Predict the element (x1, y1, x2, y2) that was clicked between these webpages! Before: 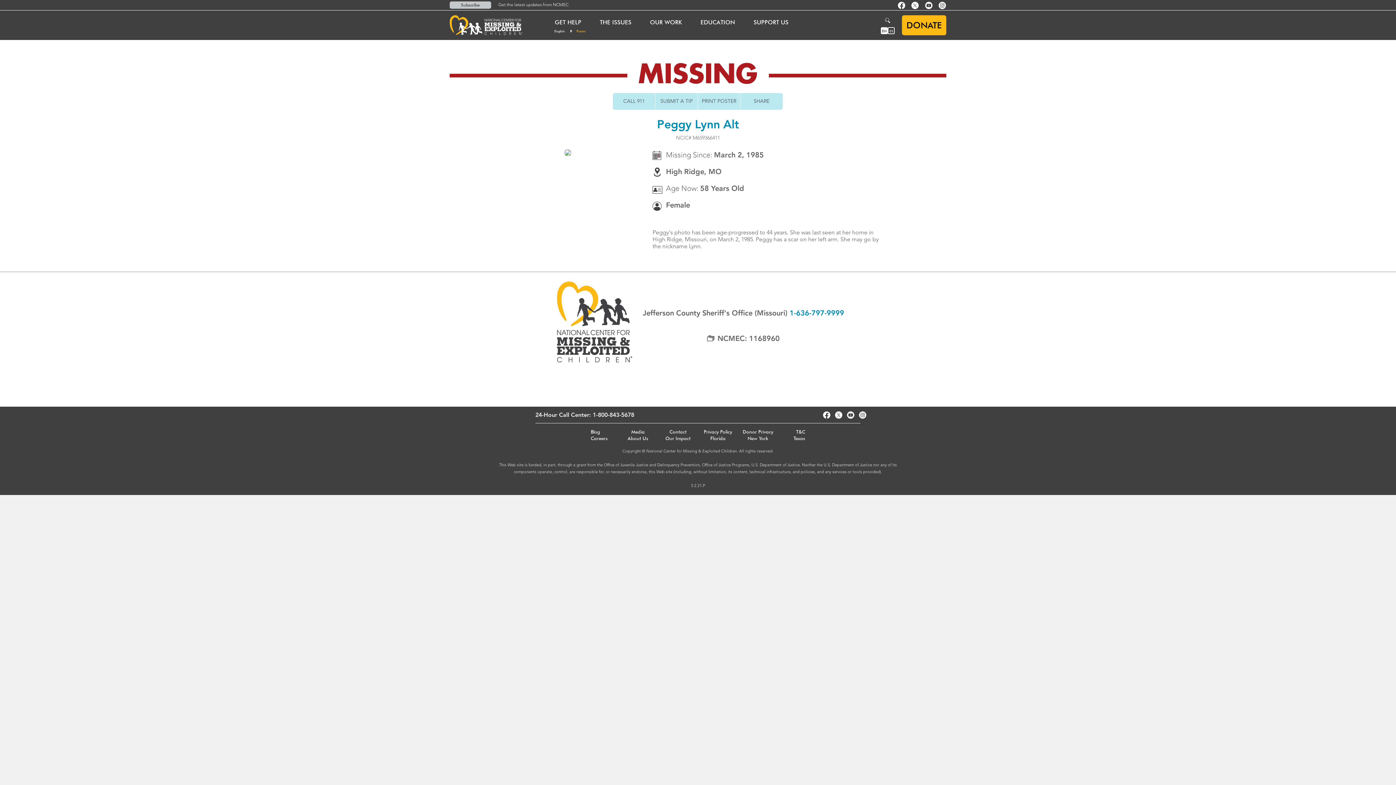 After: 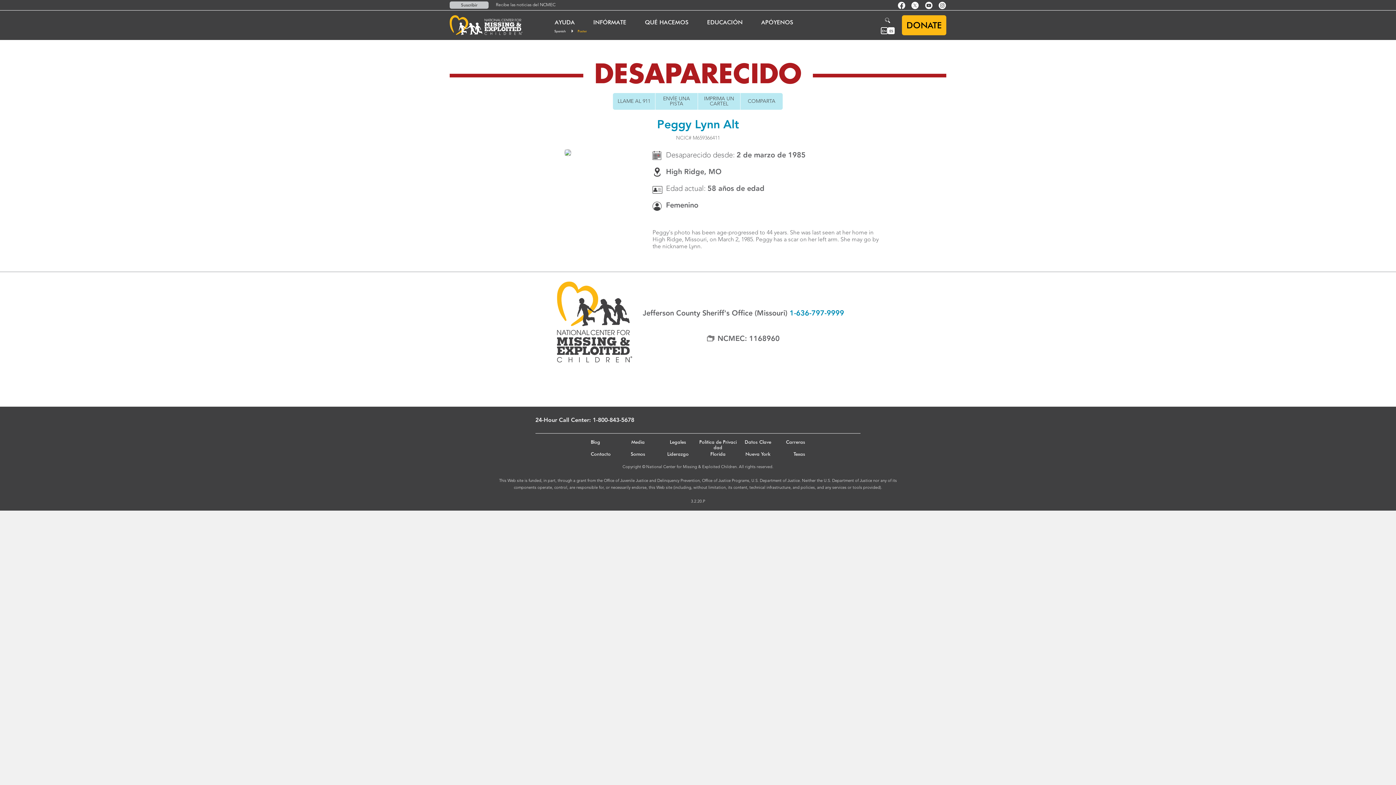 Action: label: Selector de idioma: Español bbox: (889, 28, 893, 32)